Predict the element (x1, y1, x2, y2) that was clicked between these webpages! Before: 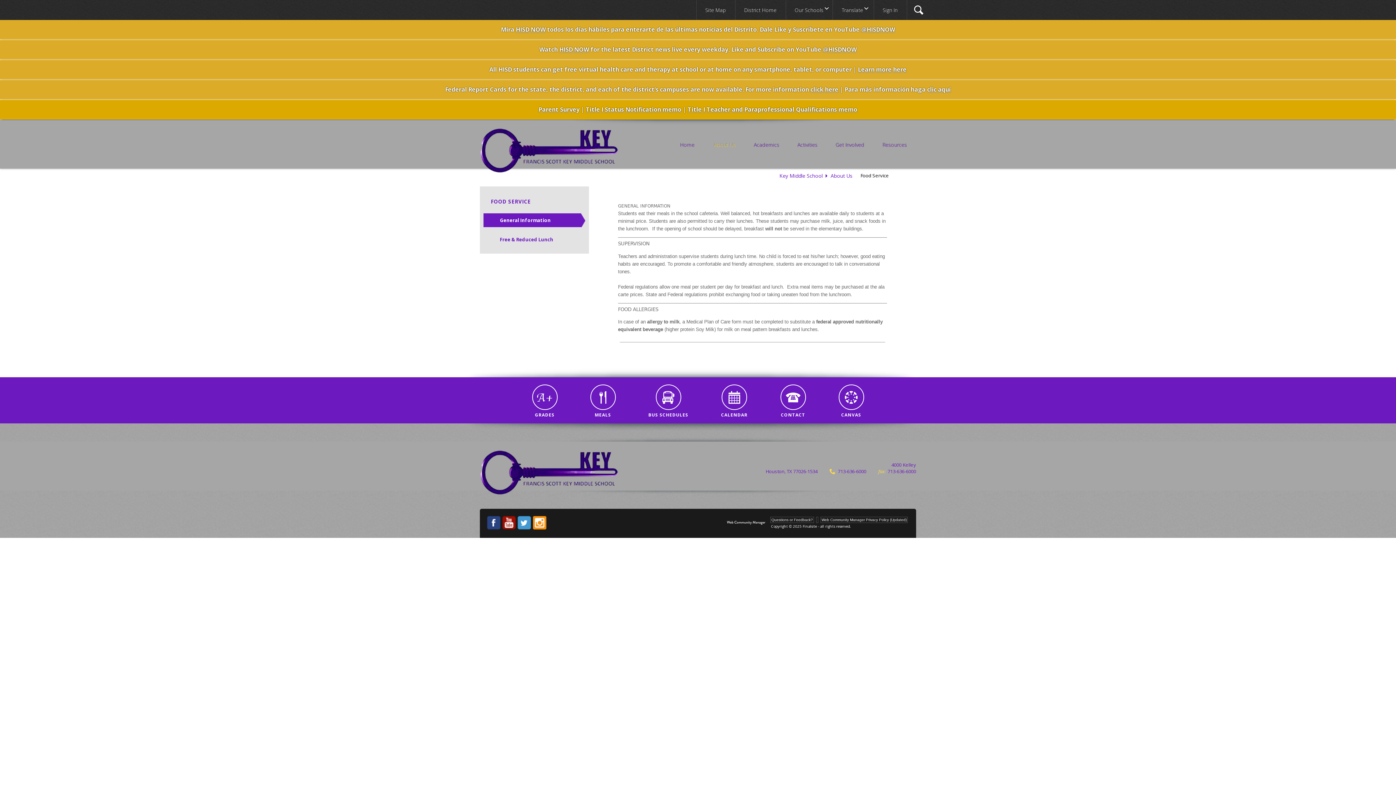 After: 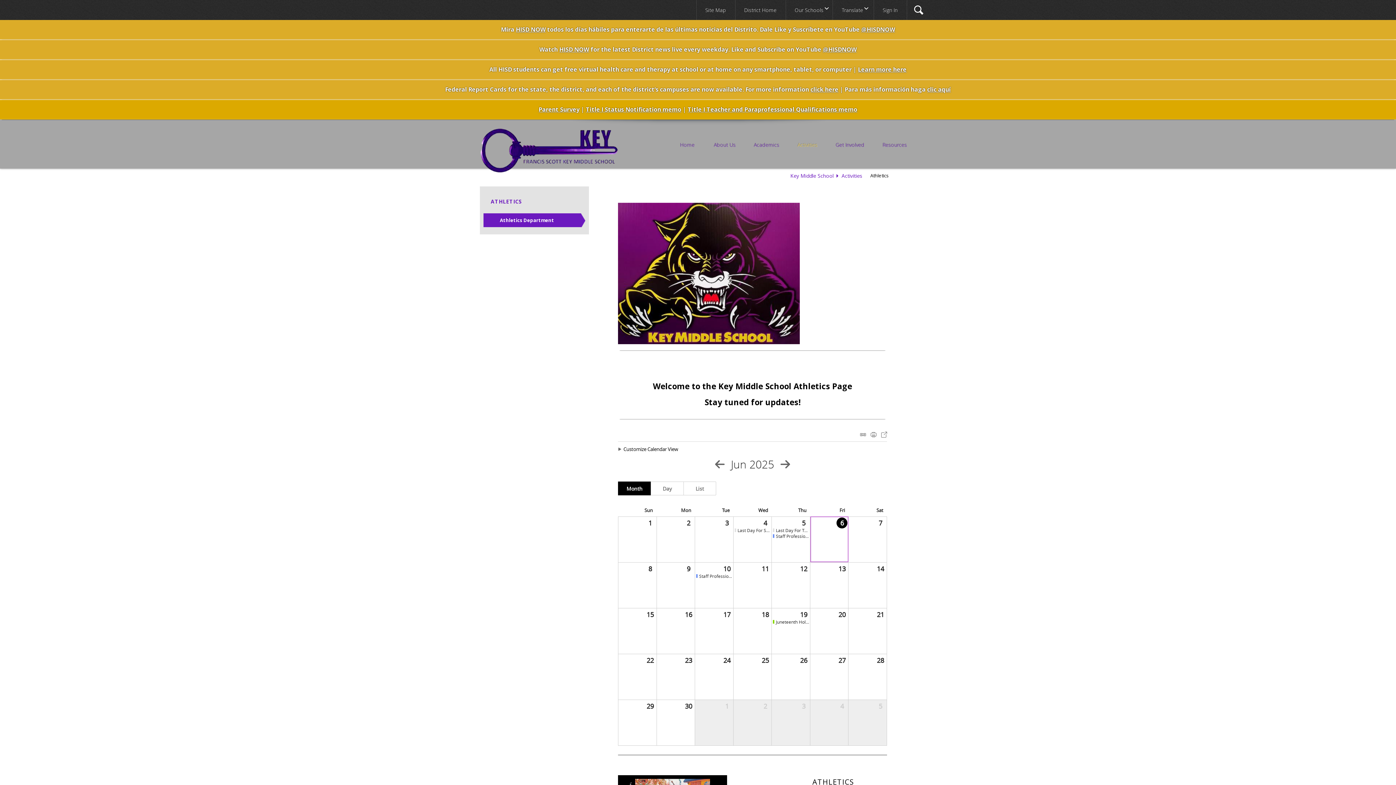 Action: bbox: (788, 137, 826, 159) label: Activities